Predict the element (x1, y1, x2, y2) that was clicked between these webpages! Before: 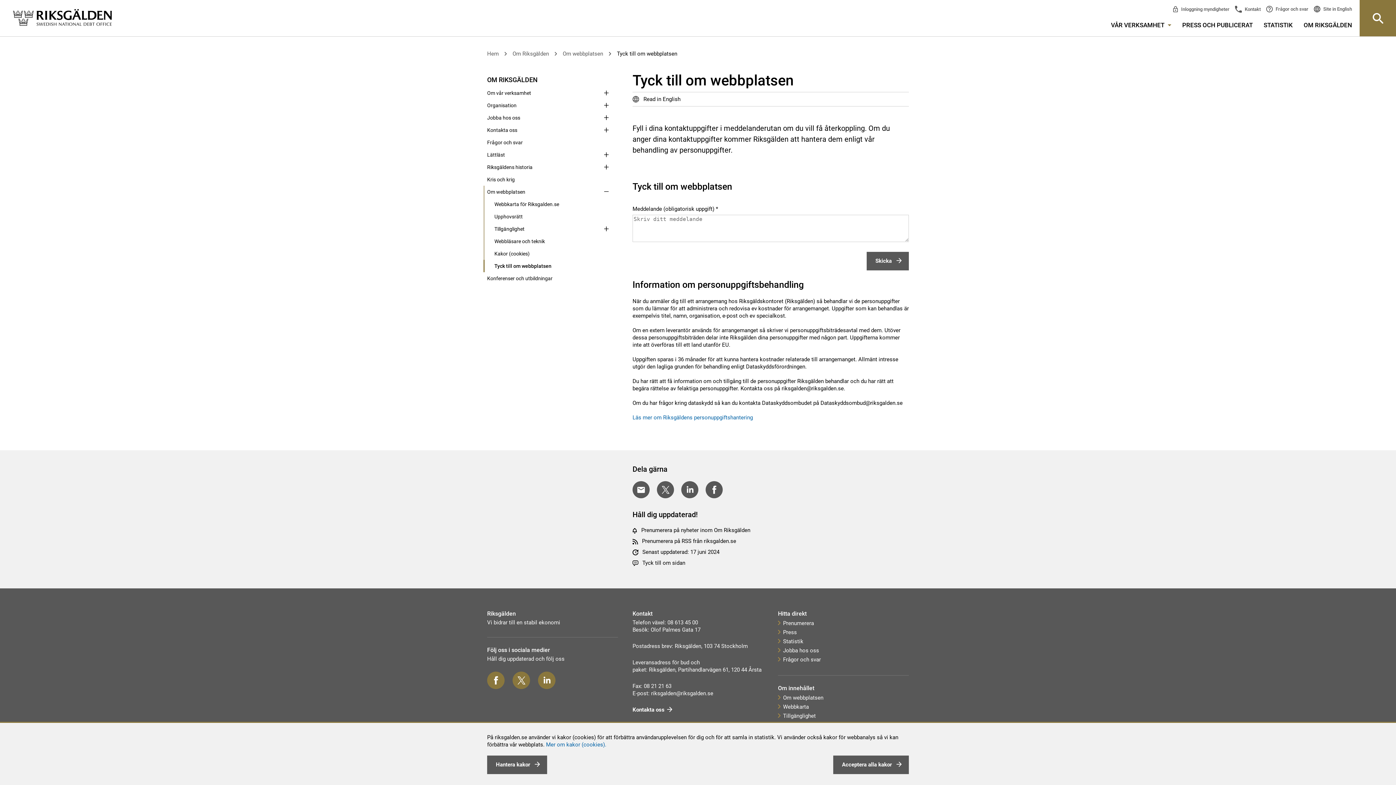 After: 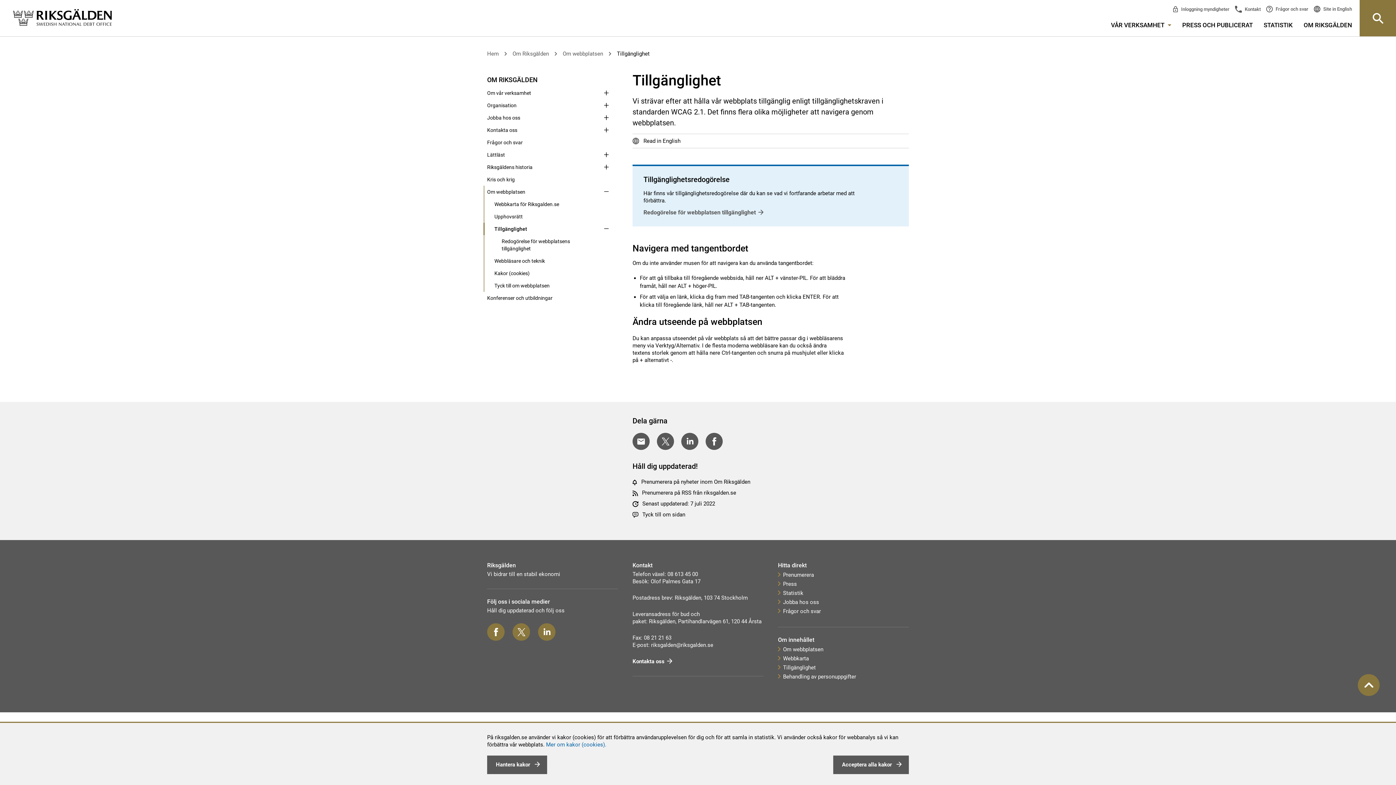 Action: bbox: (494, 222, 599, 235) label: Tillgänglighet